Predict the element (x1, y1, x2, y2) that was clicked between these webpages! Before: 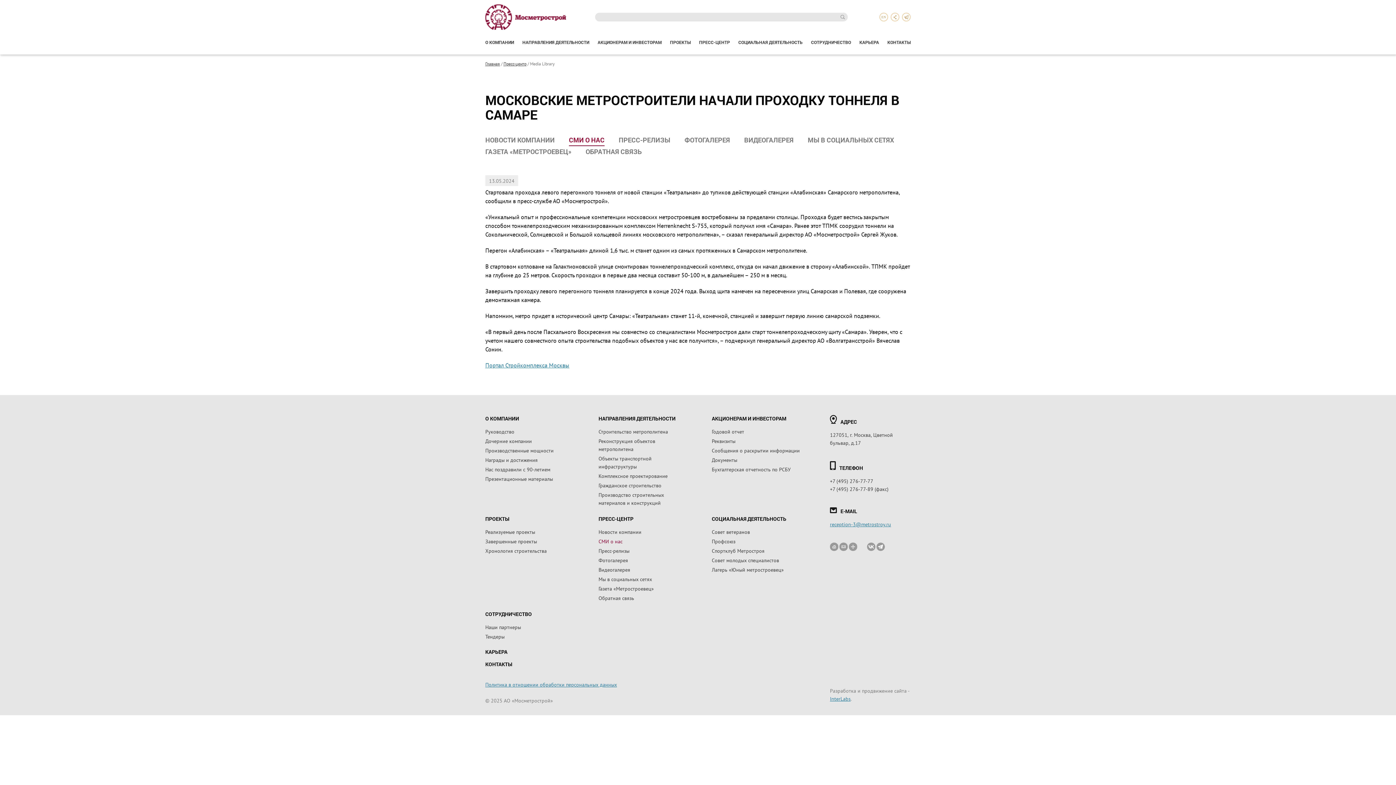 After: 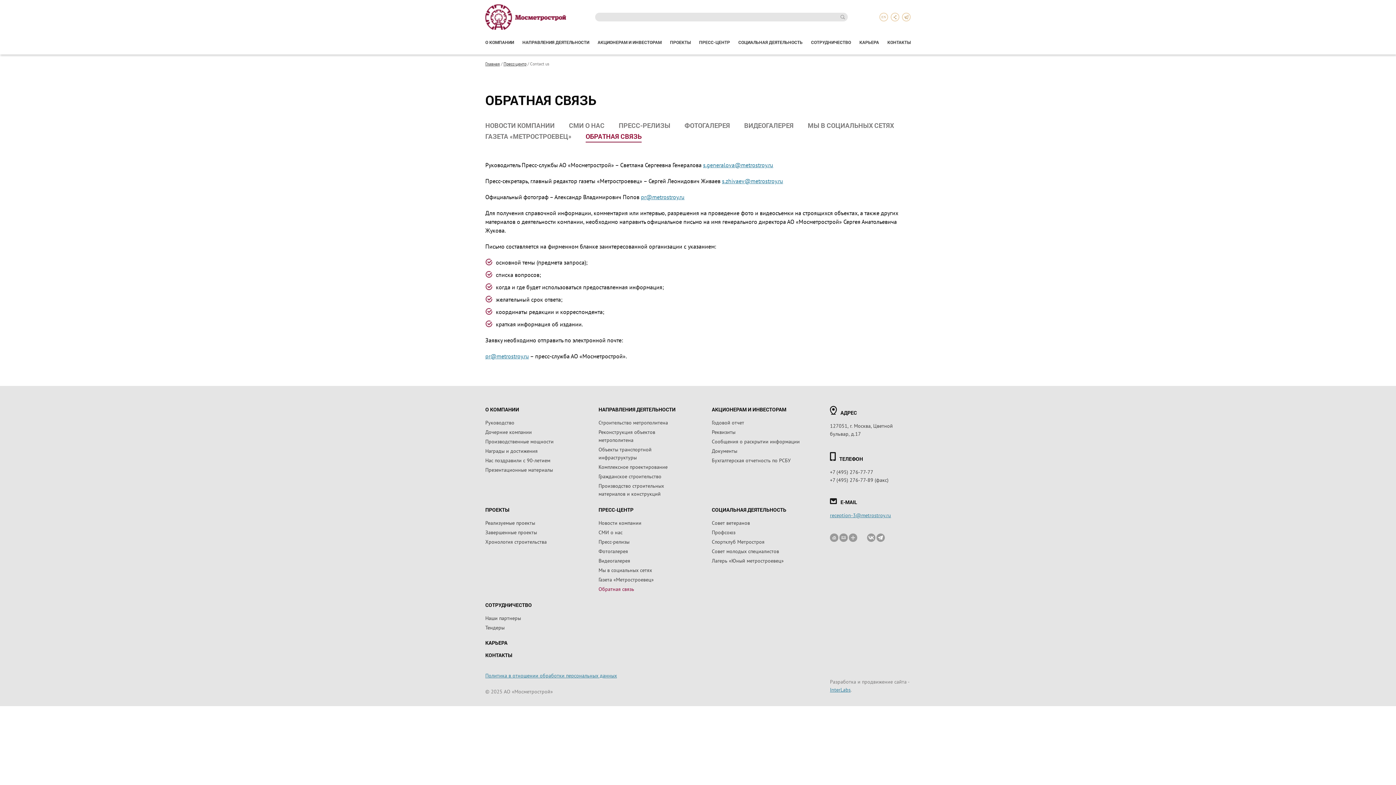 Action: label: Обратная связь bbox: (598, 594, 634, 602)